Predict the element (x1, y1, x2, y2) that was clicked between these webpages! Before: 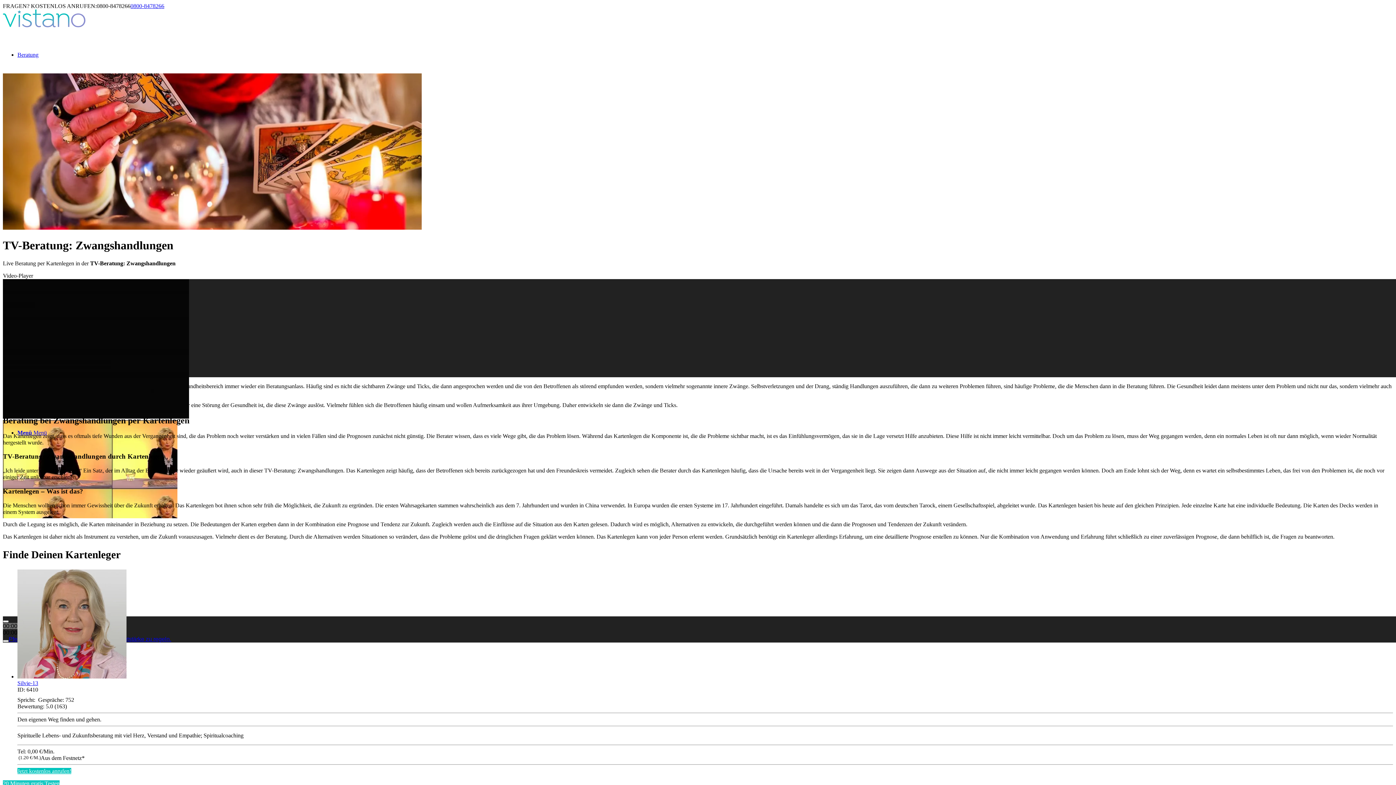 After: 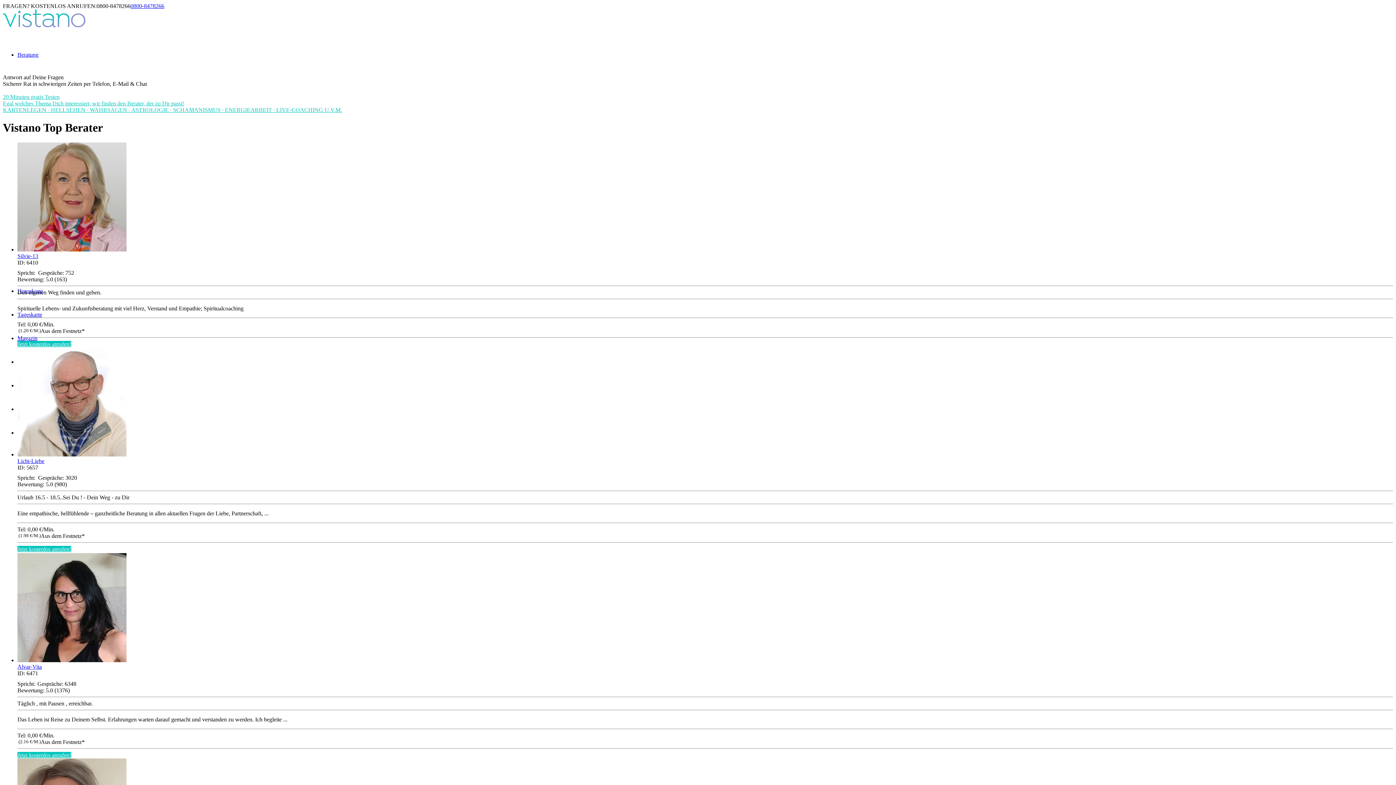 Action: label: Kartenlegen & Hellsehen und mehr – Beratung am Telefon und Online – Ohne Anmeldung – 20 Min. Gratisgespräch für Neukunden bbox: (2, 22, 85, 28)